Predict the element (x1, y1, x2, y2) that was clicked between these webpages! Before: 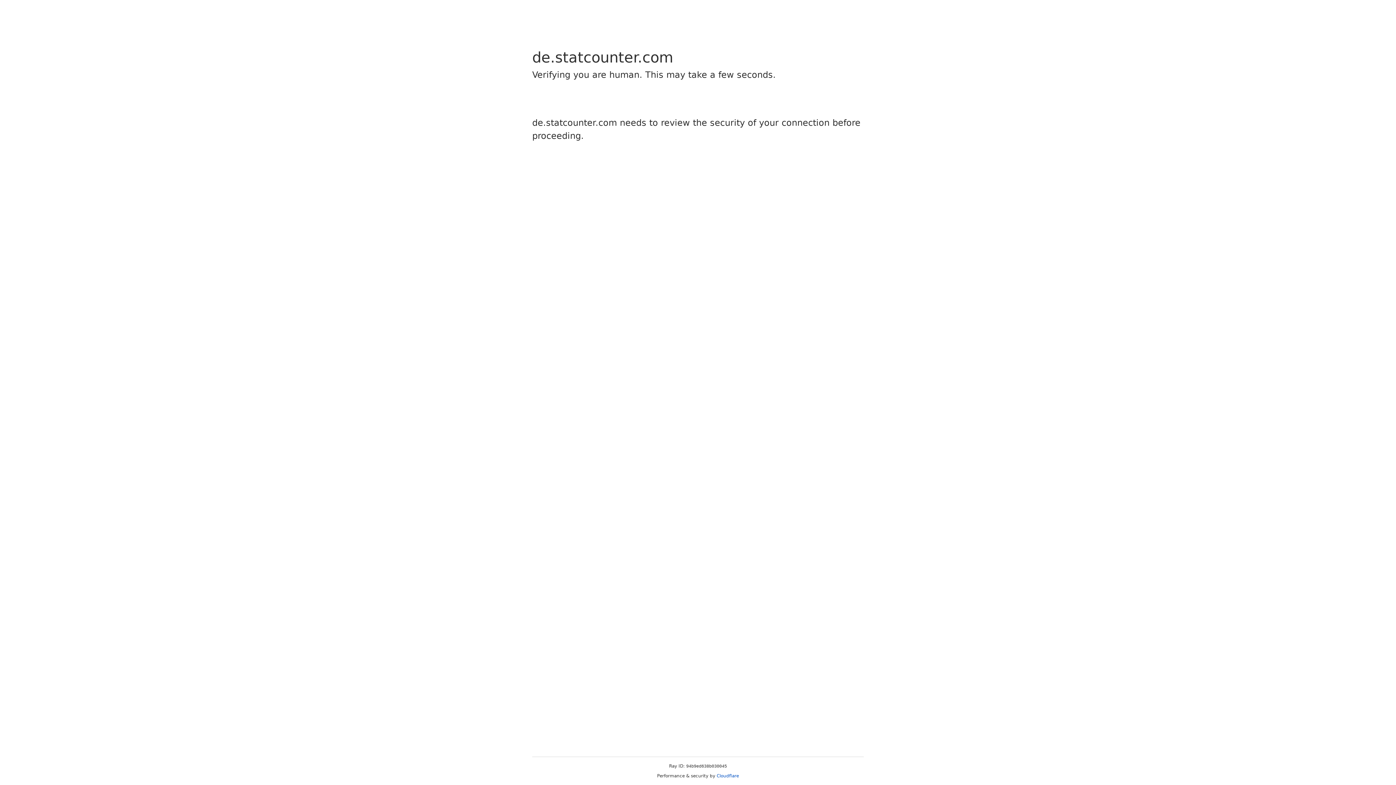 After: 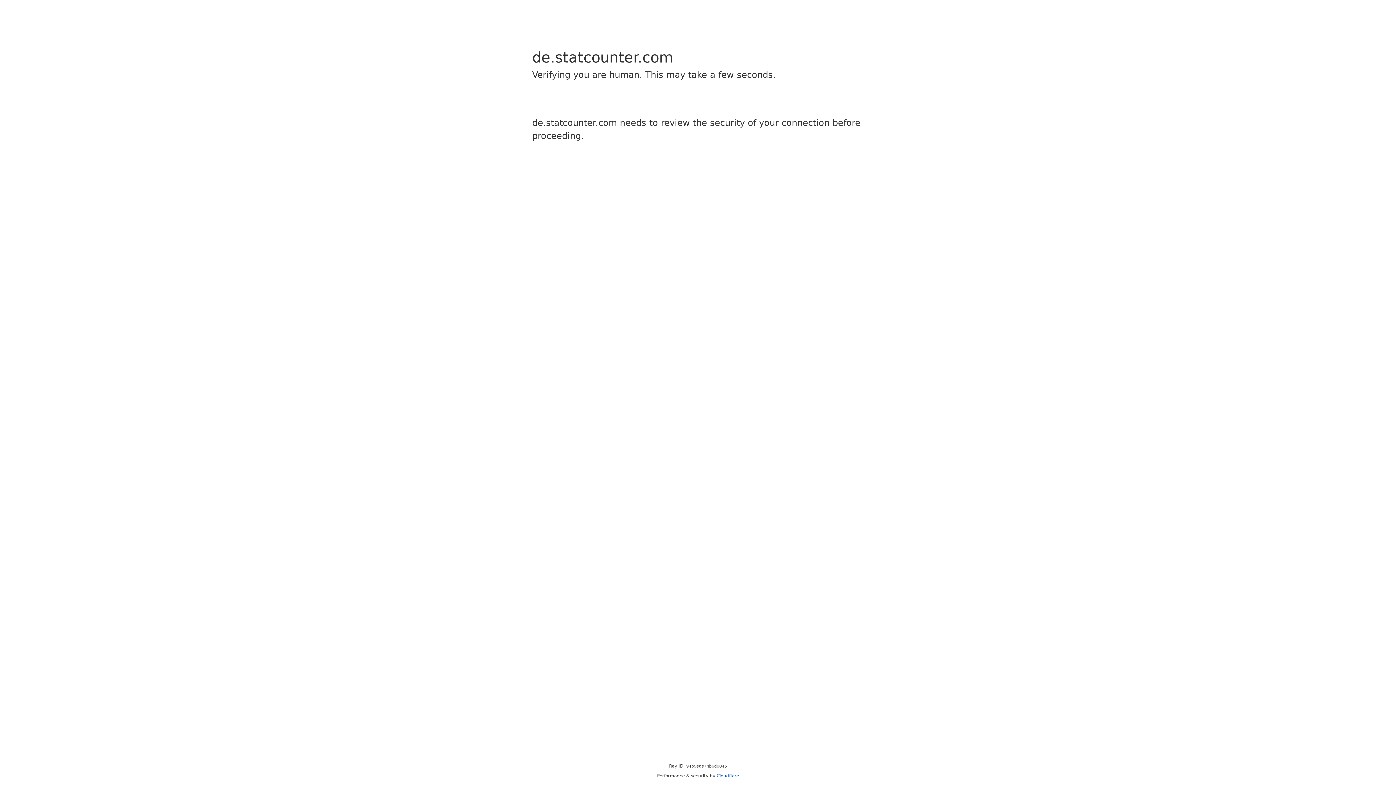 Action: bbox: (716, 773, 739, 778) label: Cloudflare